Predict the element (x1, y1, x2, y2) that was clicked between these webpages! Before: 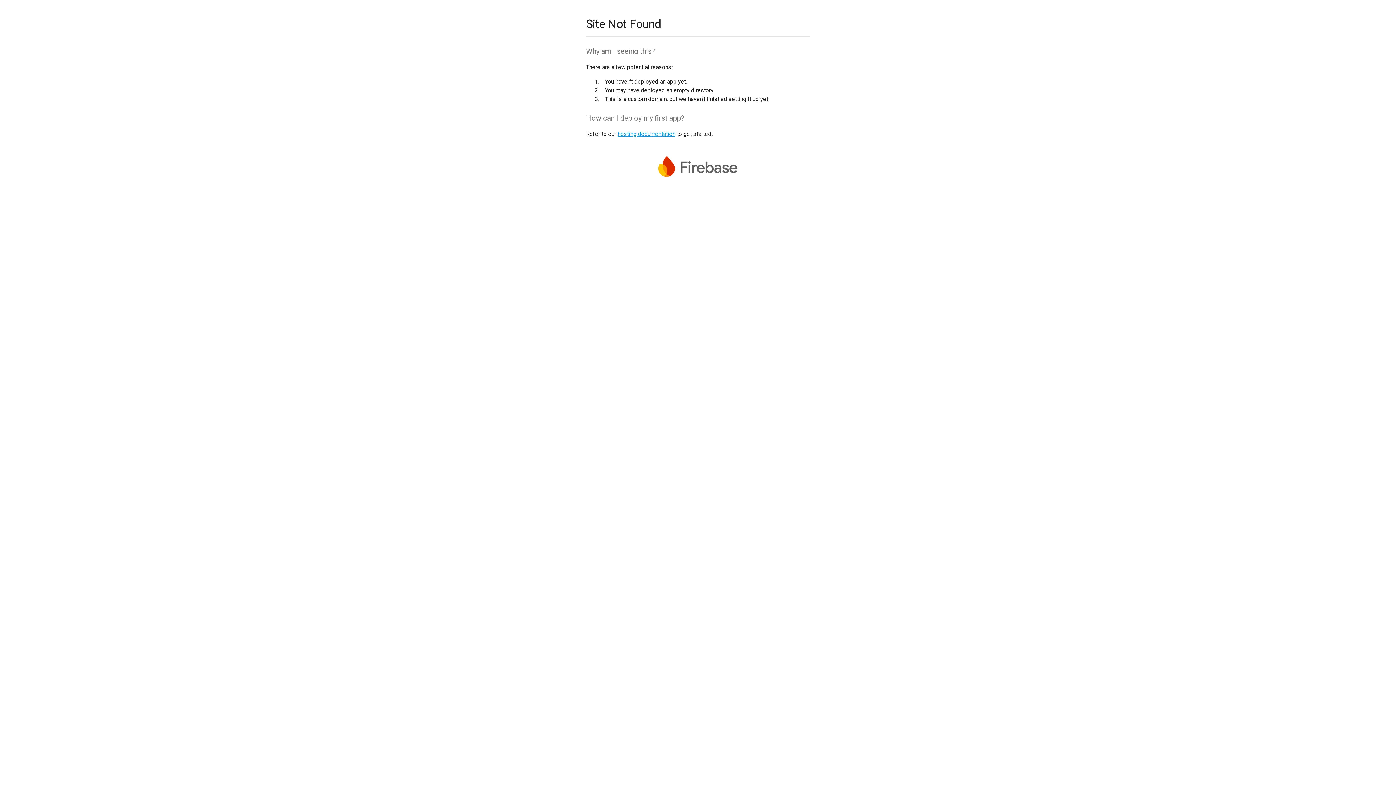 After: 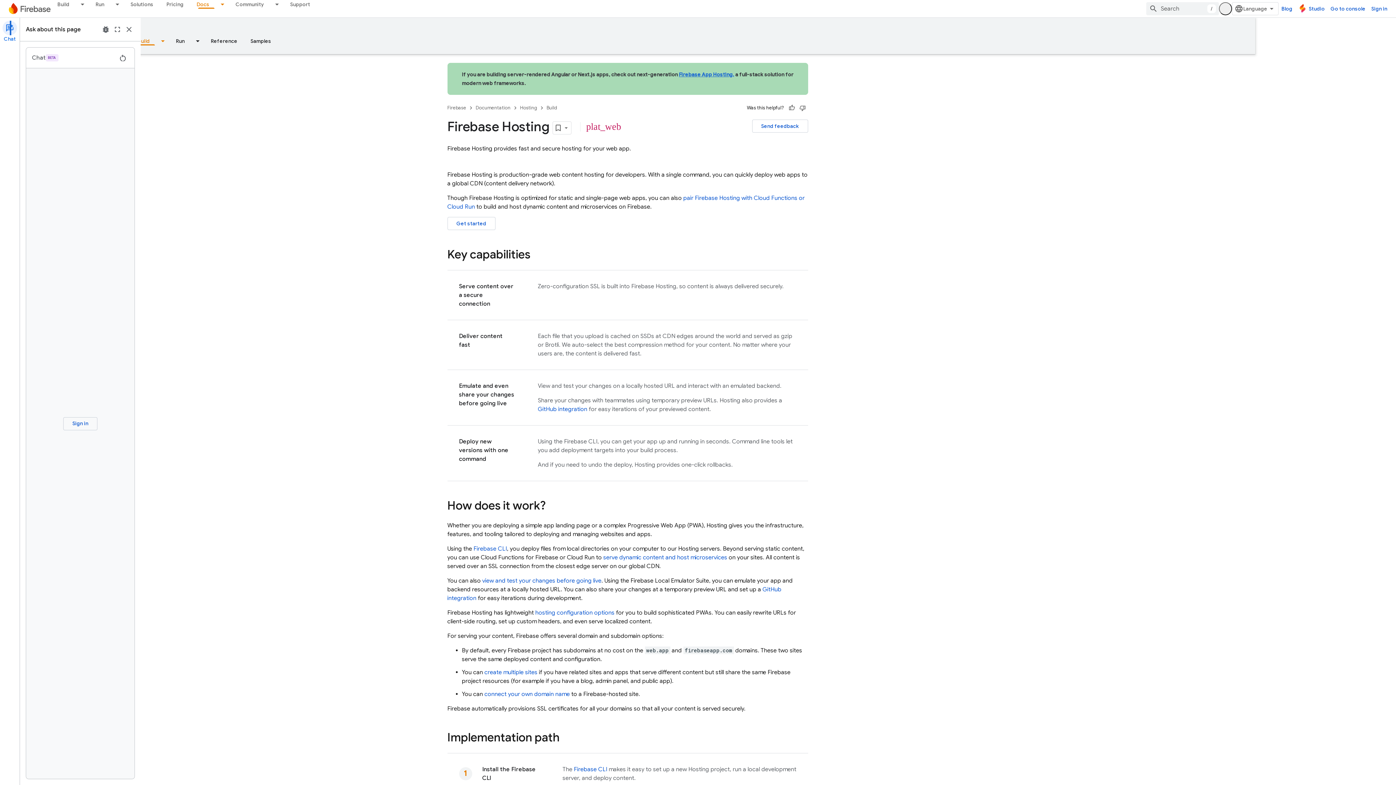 Action: label: hosting documentation bbox: (617, 130, 675, 137)